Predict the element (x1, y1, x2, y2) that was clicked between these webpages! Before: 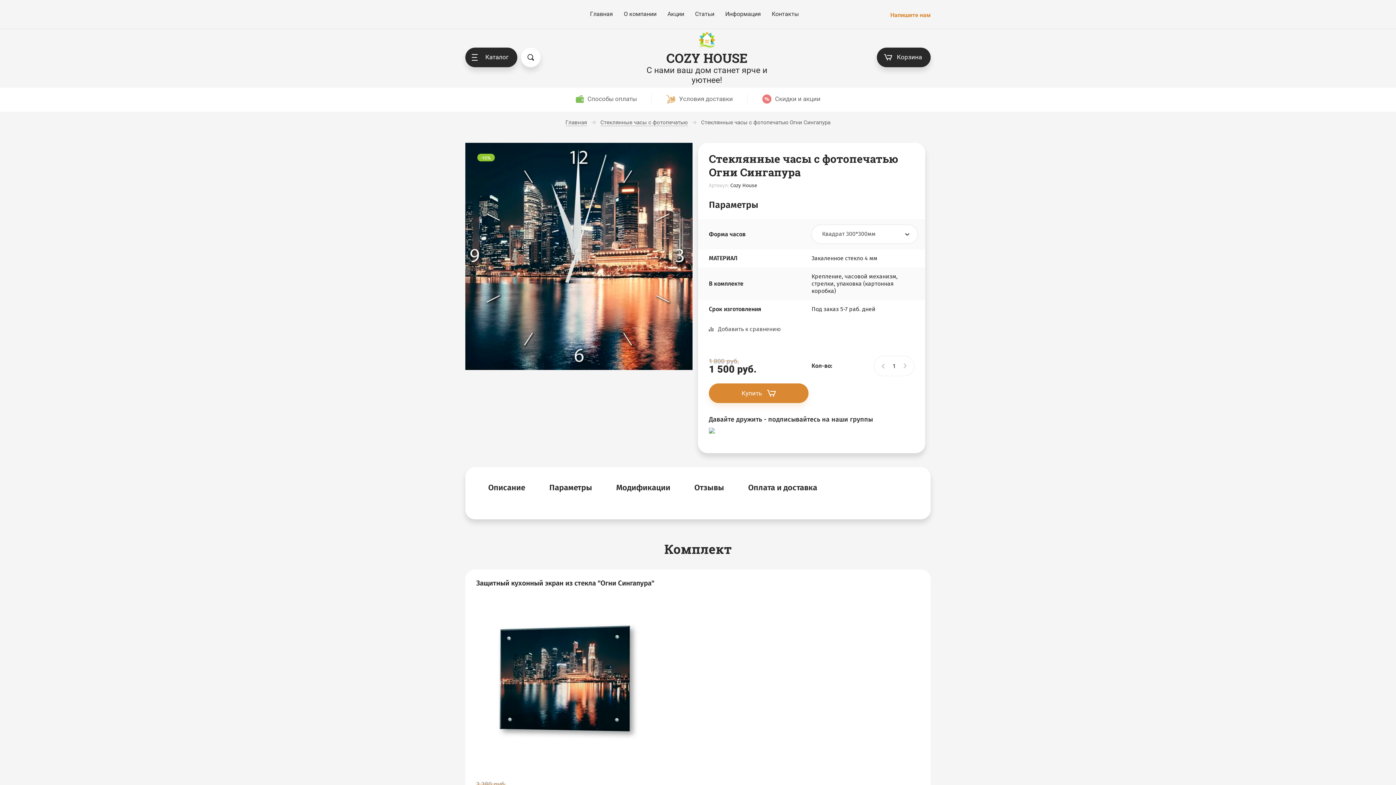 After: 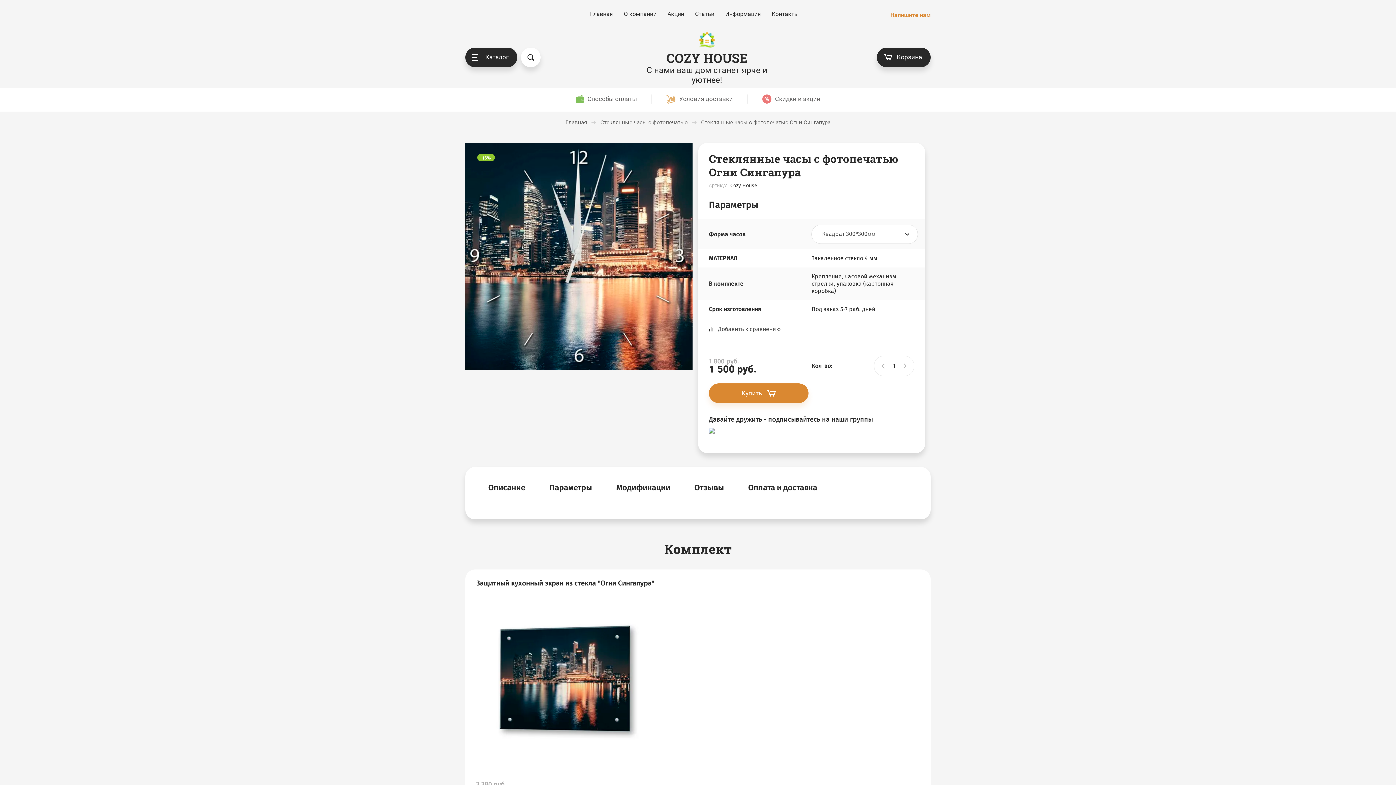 Action: label: Отзывы bbox: (682, 478, 736, 497)